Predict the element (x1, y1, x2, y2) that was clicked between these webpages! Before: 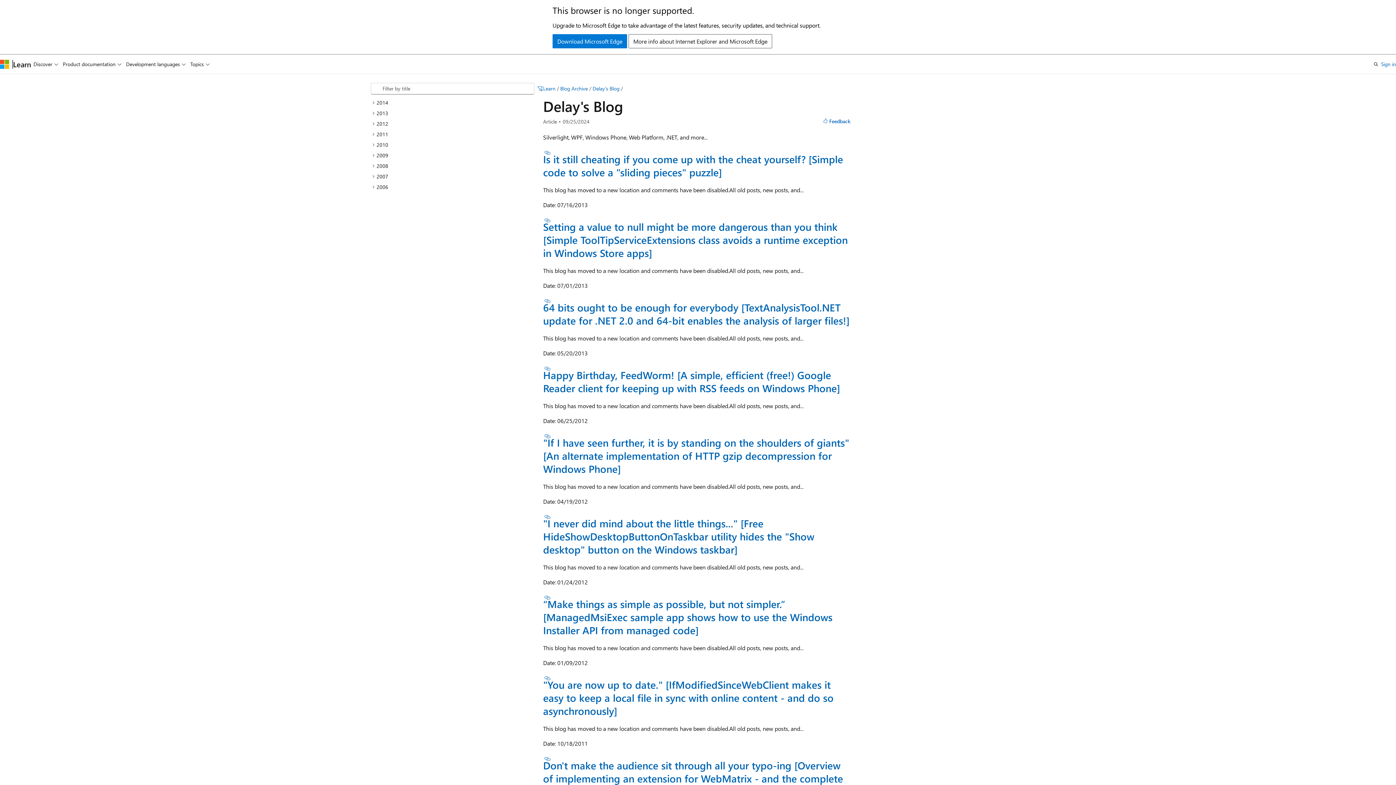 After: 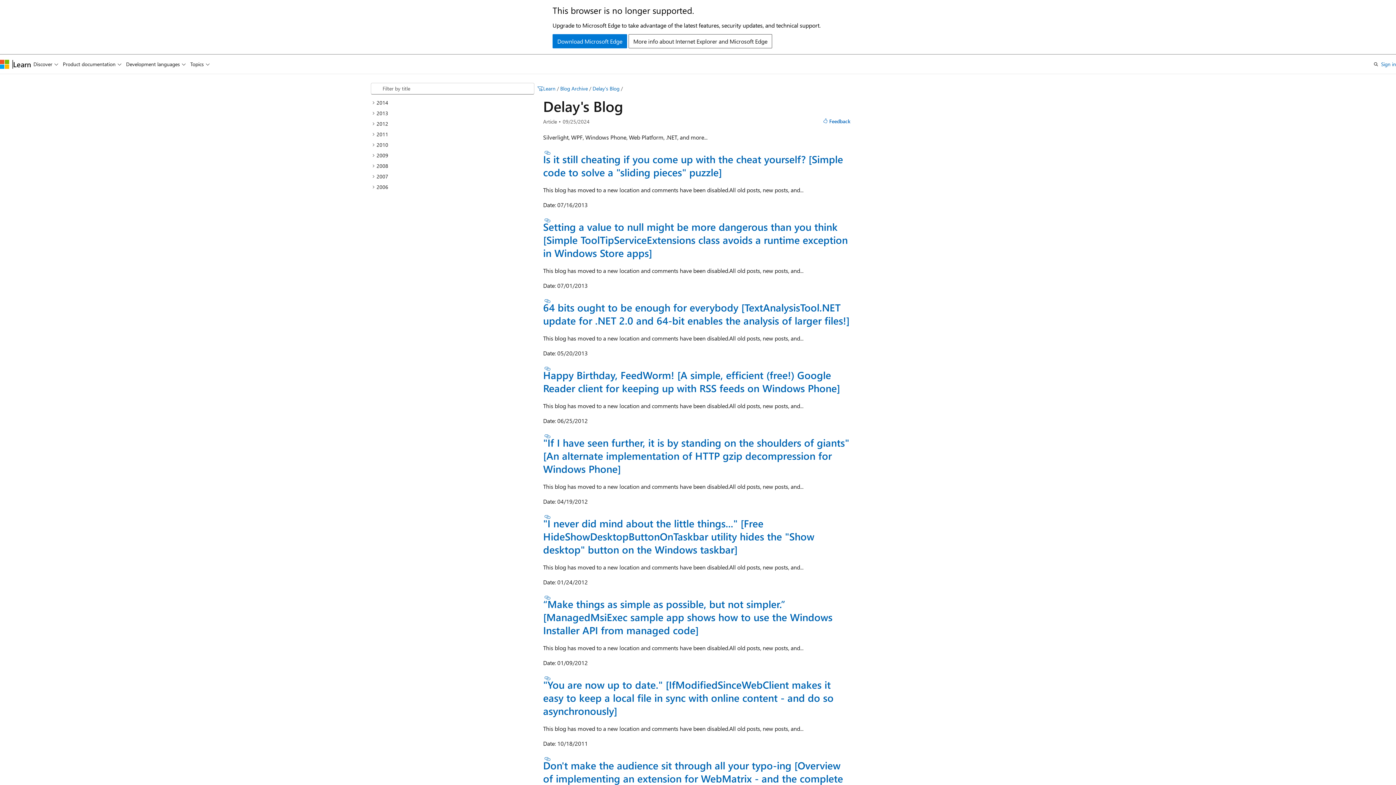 Action: label: Save bbox: (838, 82, 847, 94)